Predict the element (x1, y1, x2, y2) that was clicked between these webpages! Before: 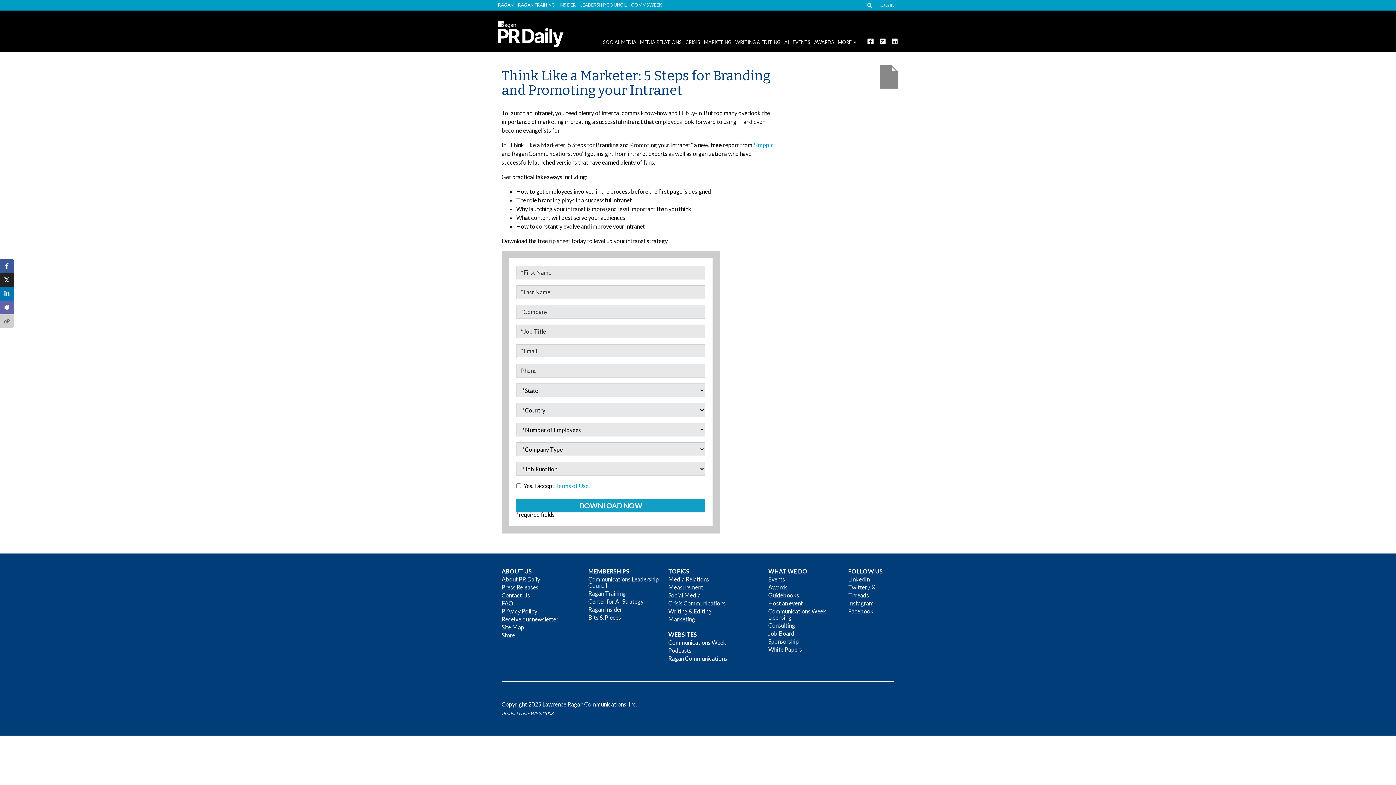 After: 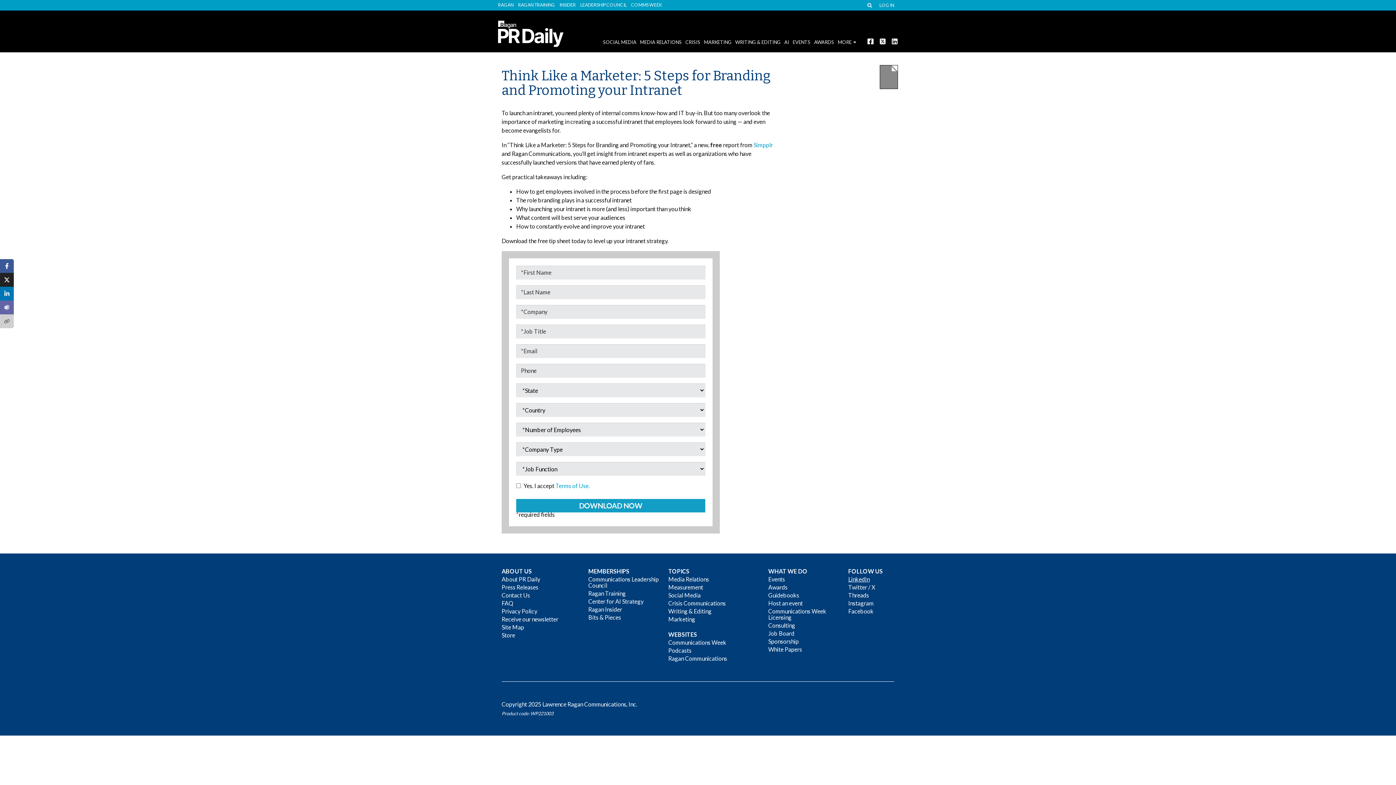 Action: label: LinkedIn bbox: (848, 575, 869, 582)